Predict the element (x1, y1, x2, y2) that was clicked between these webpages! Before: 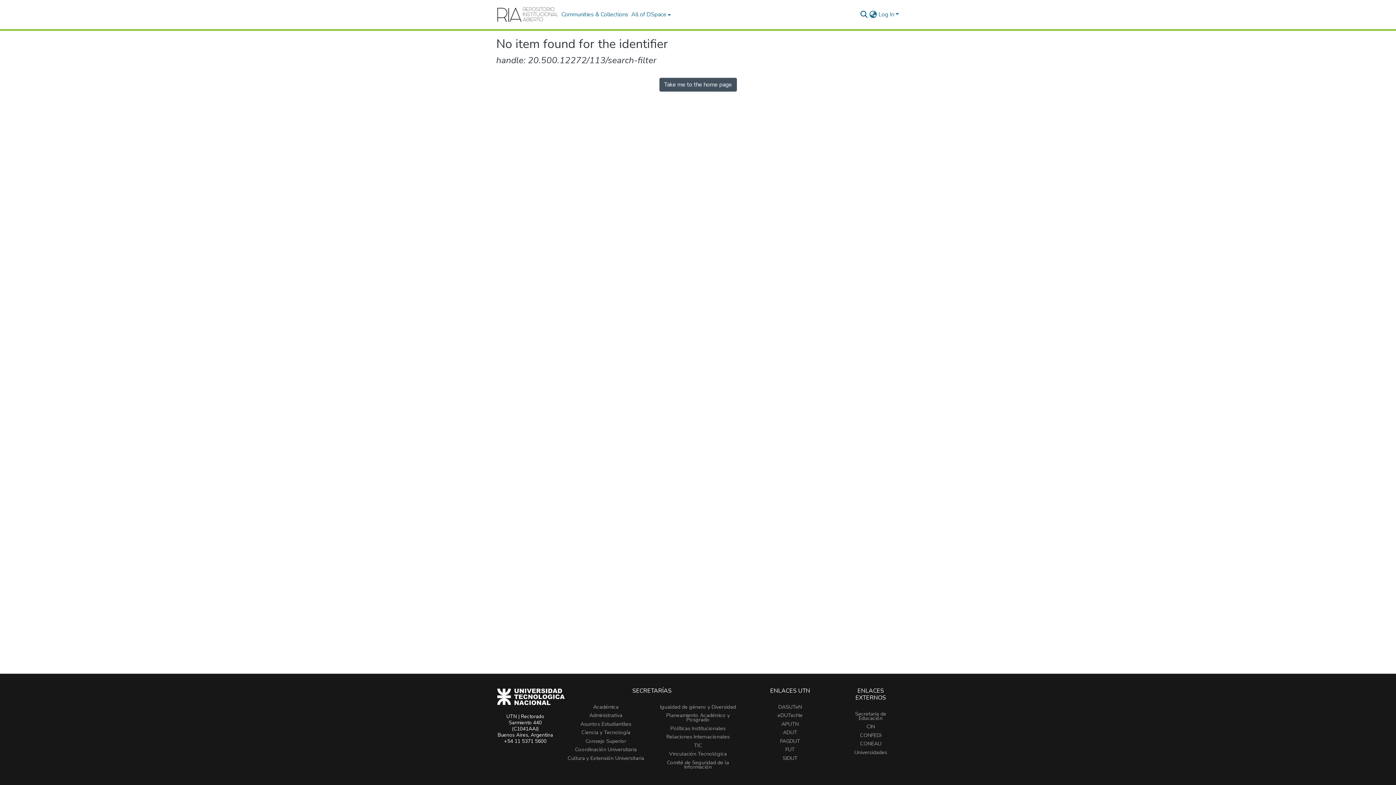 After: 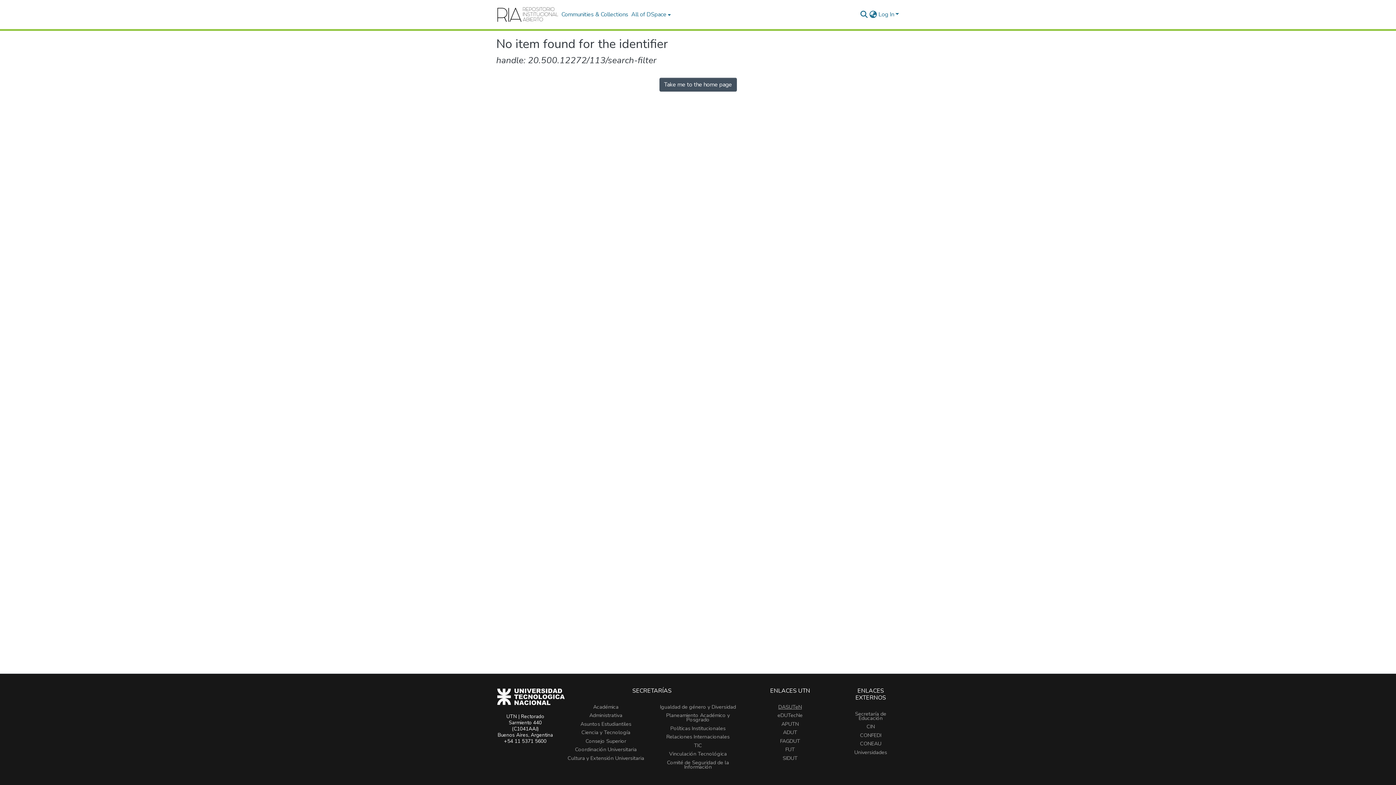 Action: bbox: (778, 703, 802, 710) label: DASUTeN